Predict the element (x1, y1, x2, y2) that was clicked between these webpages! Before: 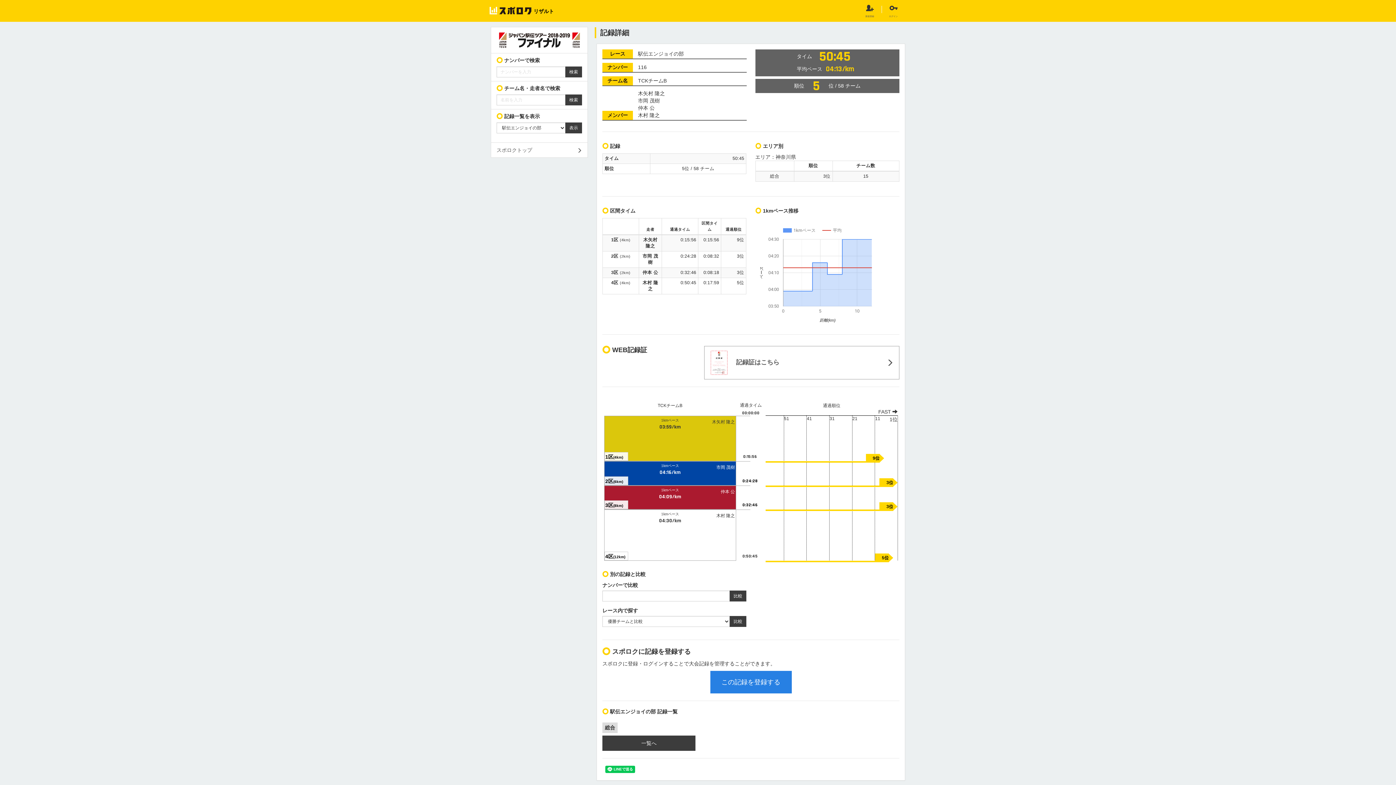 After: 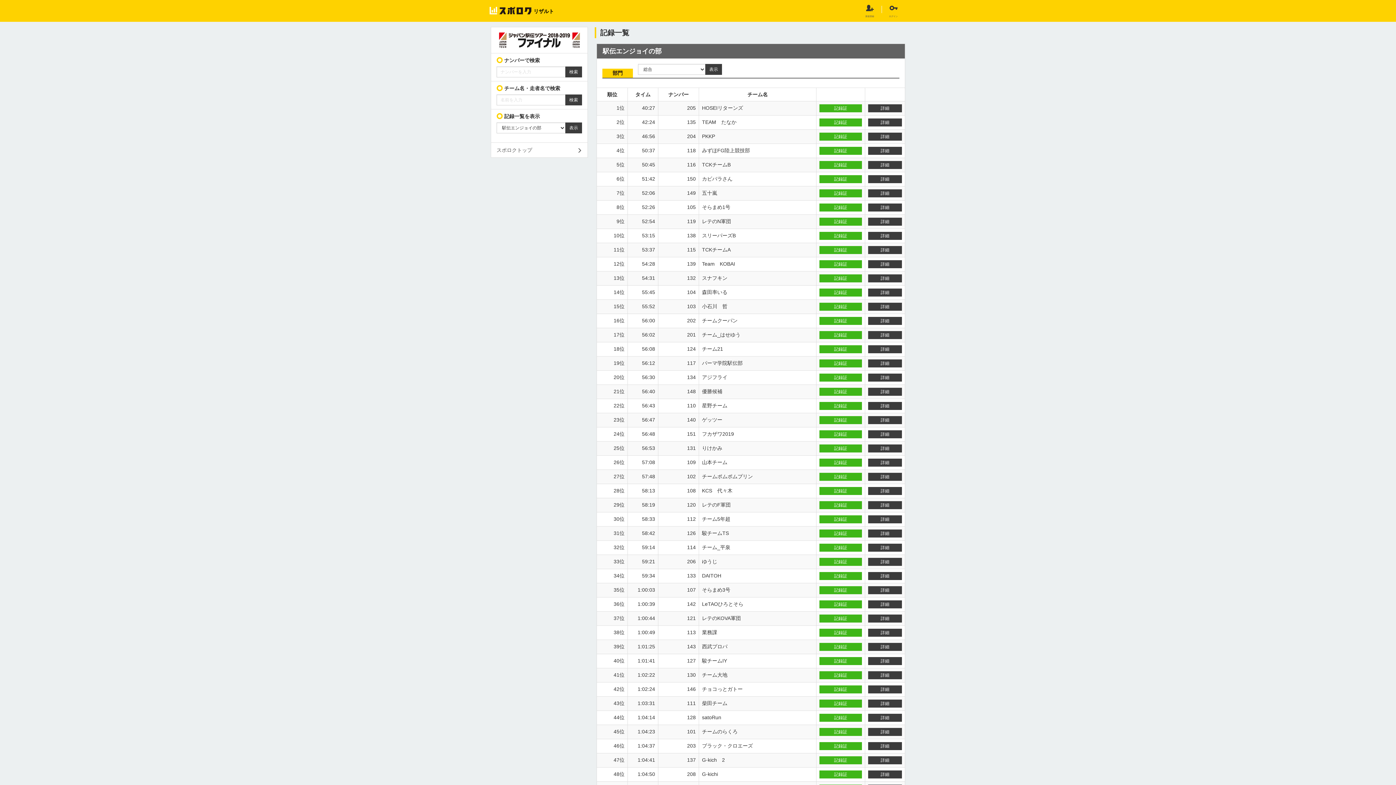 Action: bbox: (602, 736, 695, 751) label: 一覧へ